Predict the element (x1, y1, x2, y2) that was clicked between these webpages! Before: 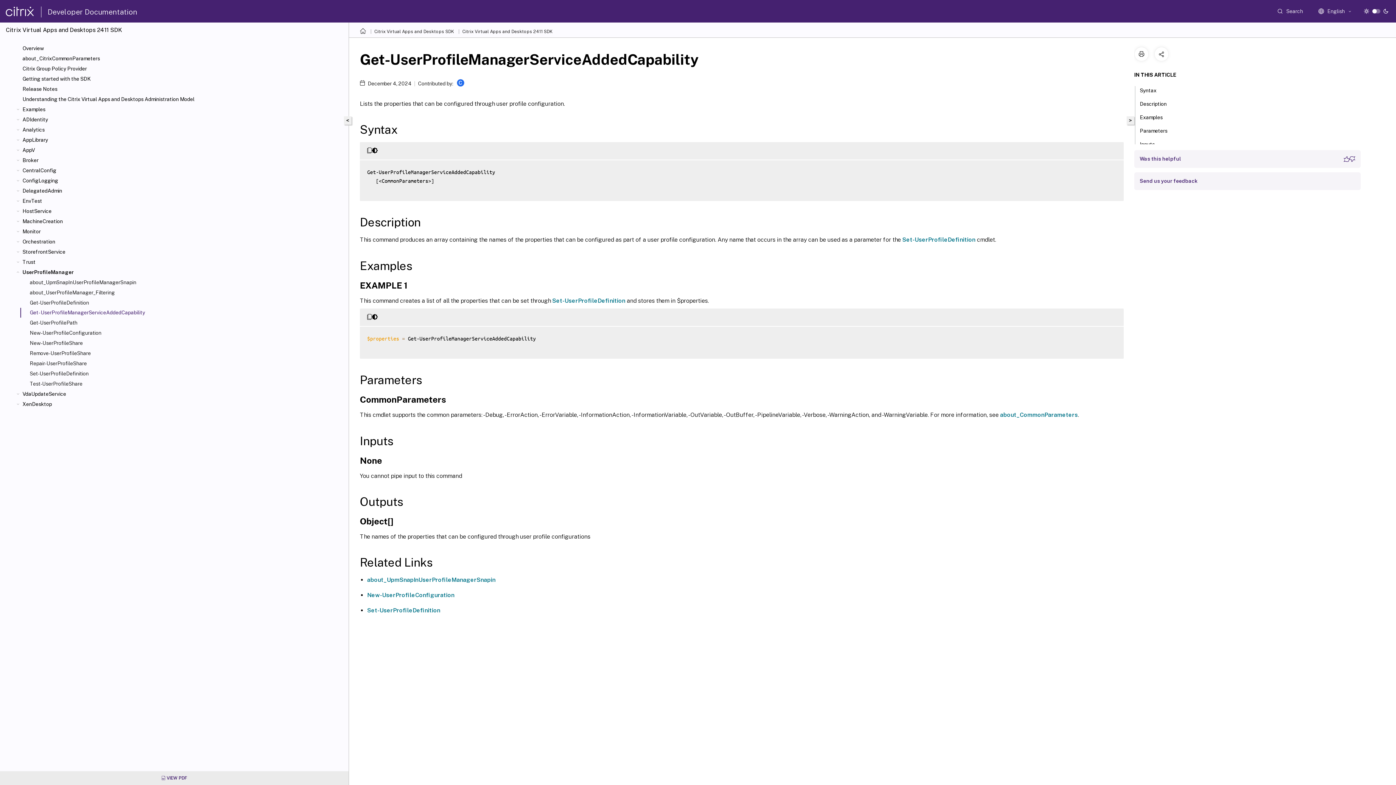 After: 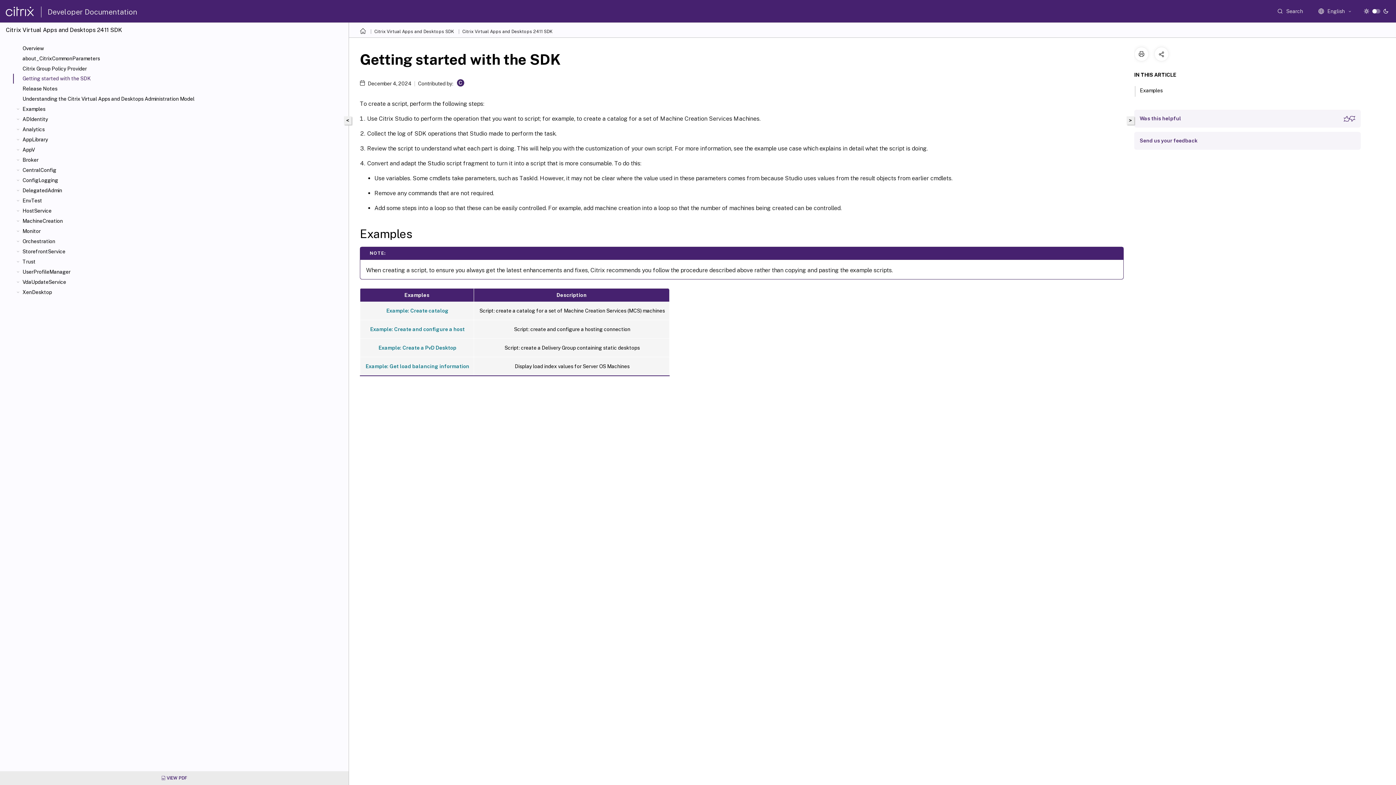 Action: bbox: (22, 75, 345, 82) label: Getting started with the SDK